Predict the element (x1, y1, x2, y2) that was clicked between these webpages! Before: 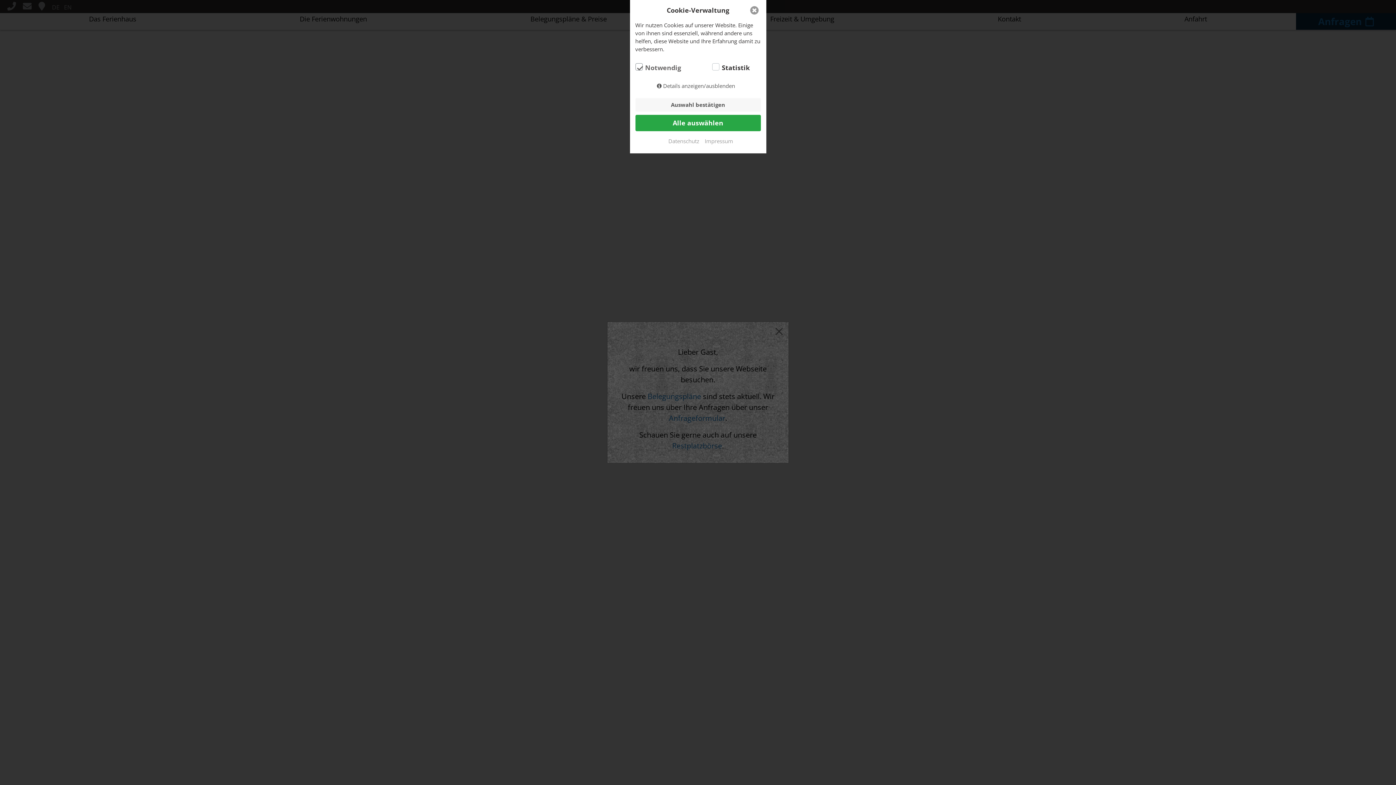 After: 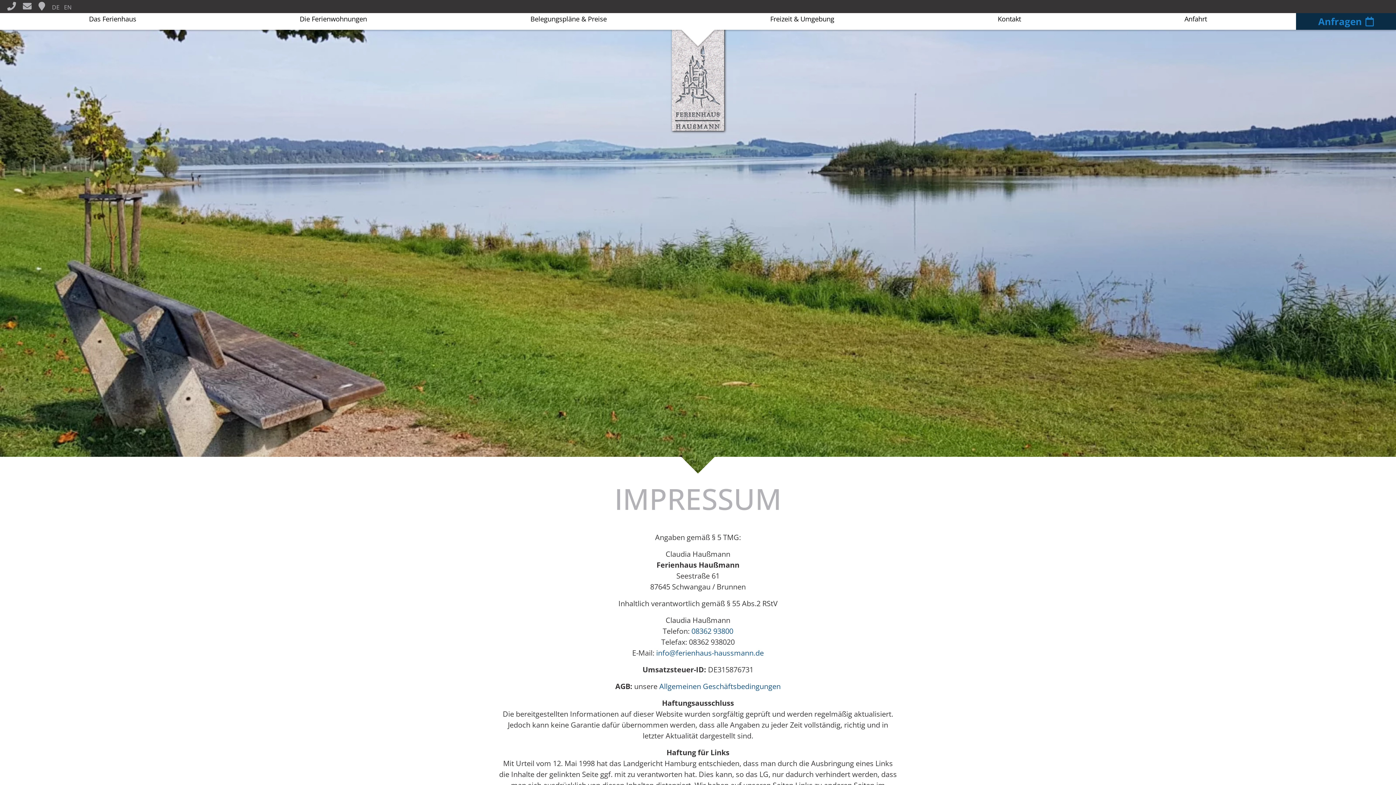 Action: label: Impressum bbox: (704, 137, 733, 145)